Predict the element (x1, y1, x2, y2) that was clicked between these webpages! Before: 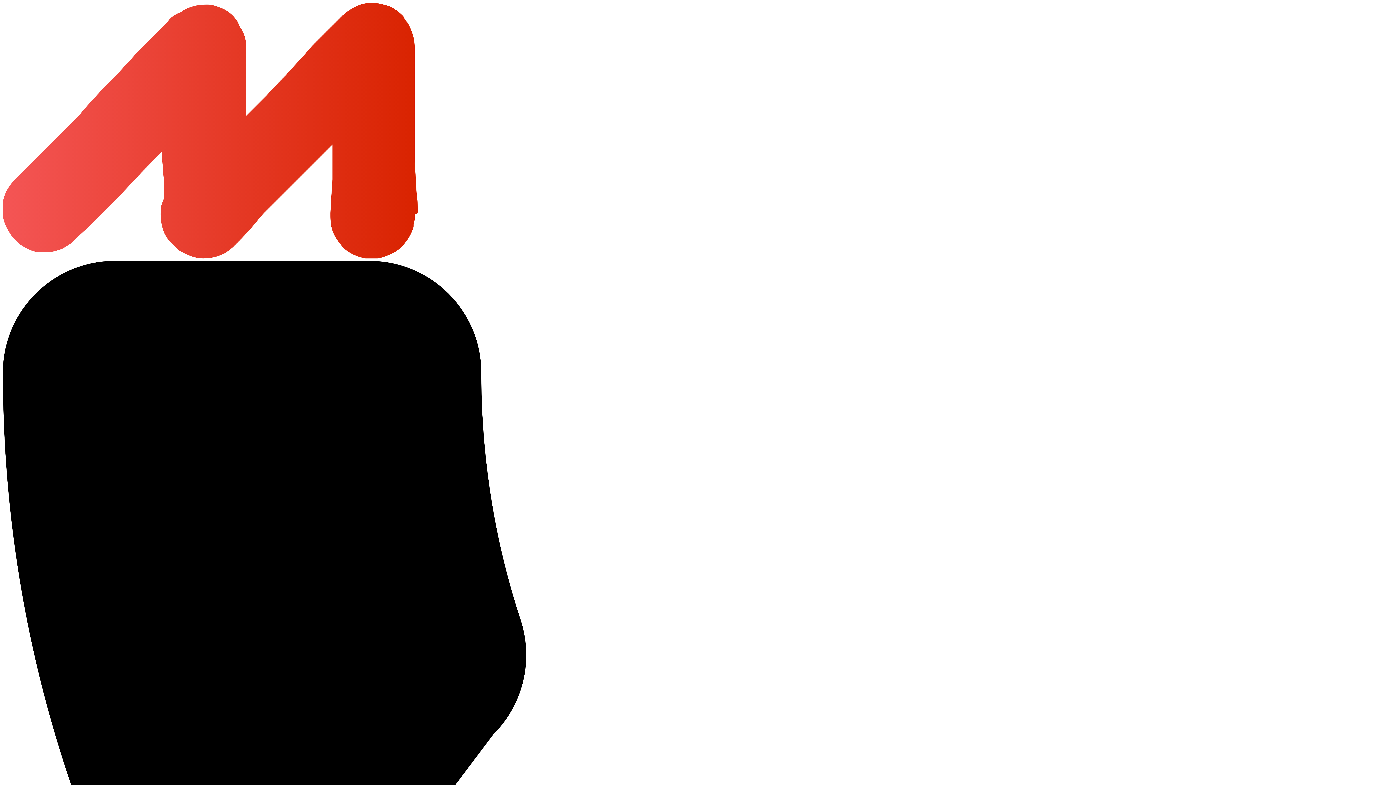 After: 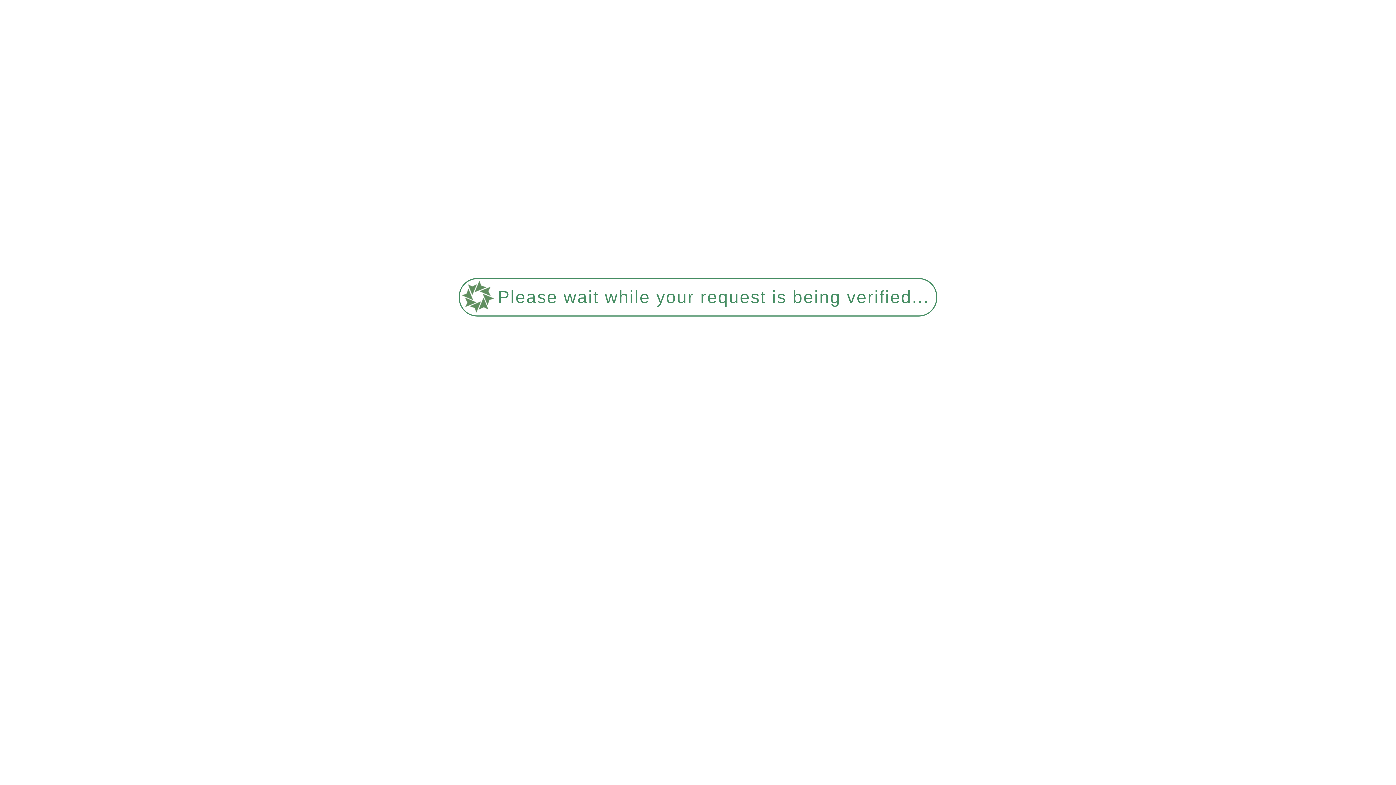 Action: bbox: (2, 254, 1393, 260)